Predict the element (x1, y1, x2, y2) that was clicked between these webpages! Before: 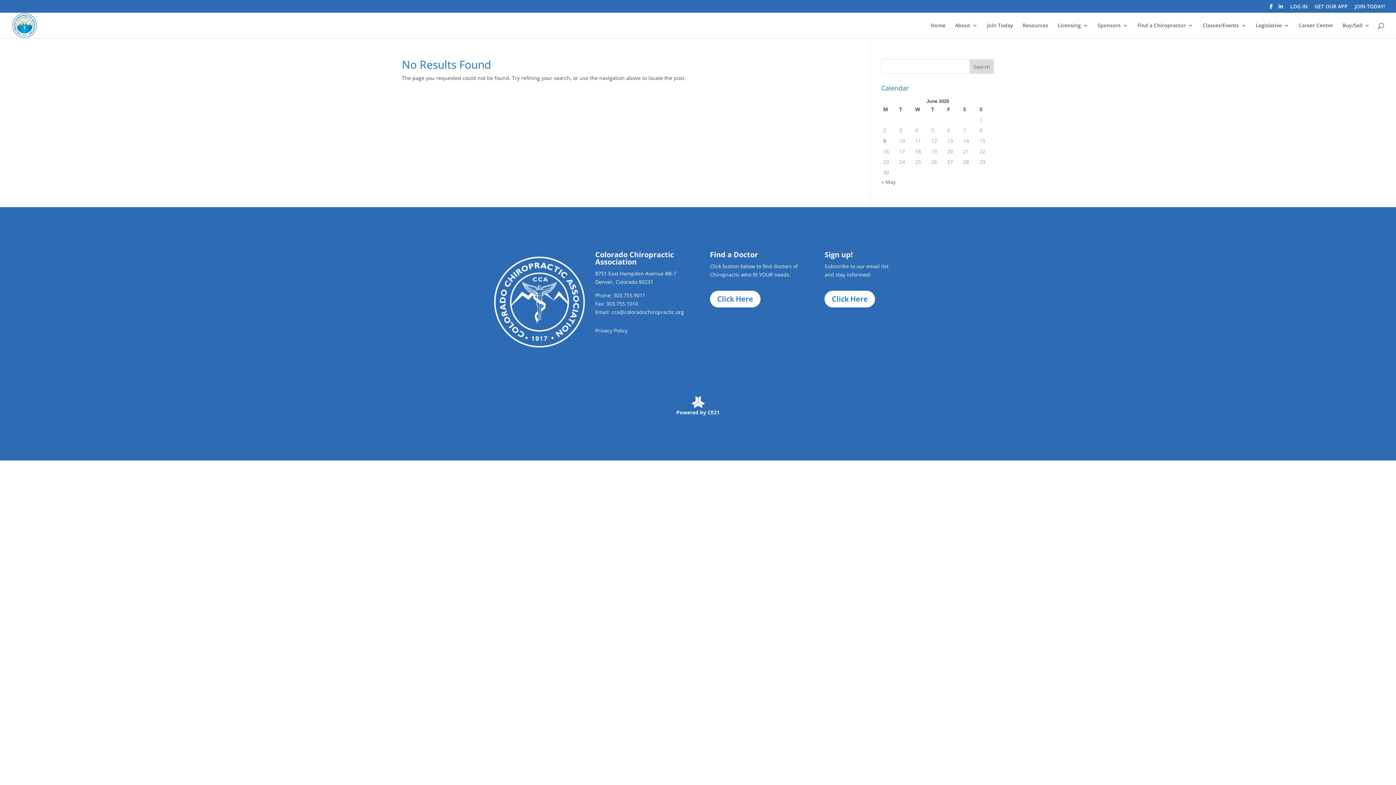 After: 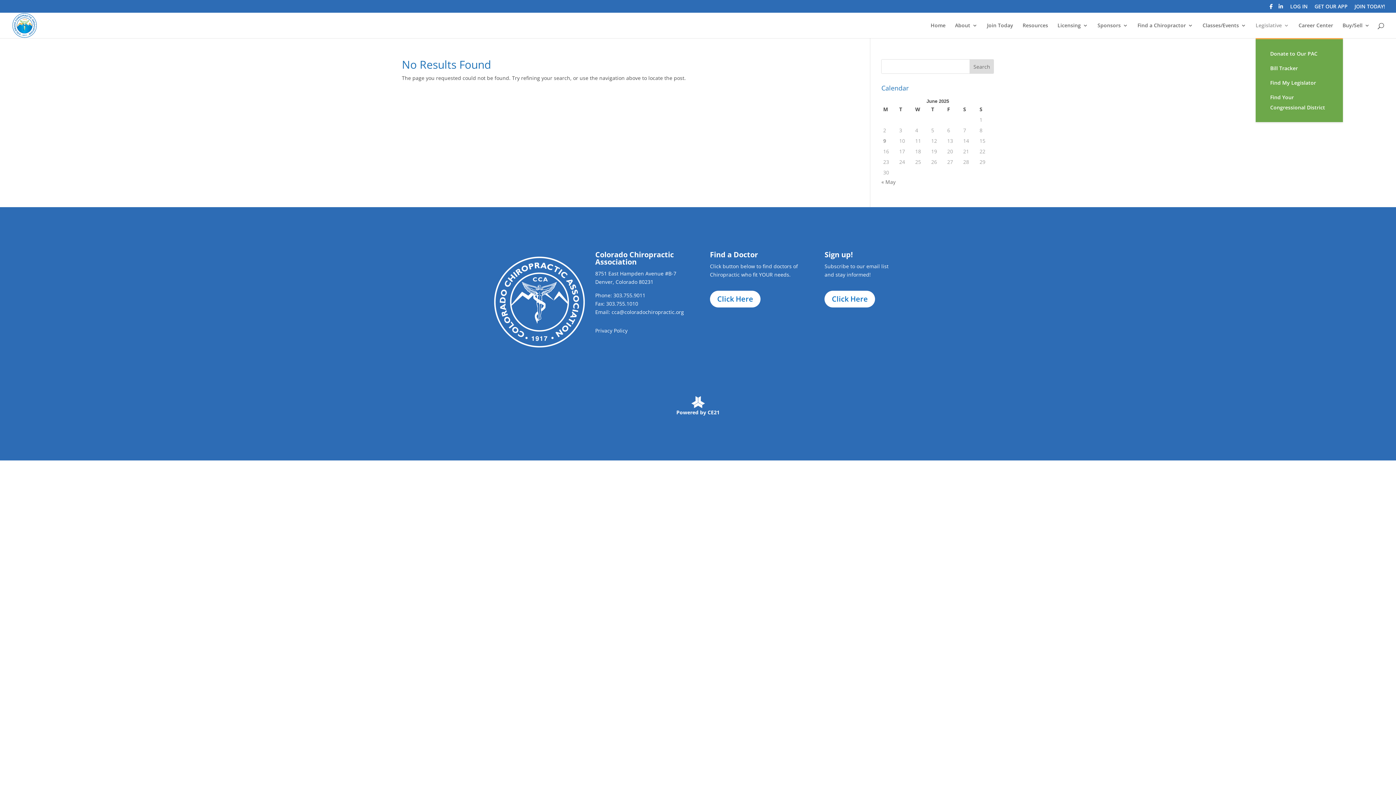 Action: bbox: (1256, 22, 1289, 38) label: Legislative